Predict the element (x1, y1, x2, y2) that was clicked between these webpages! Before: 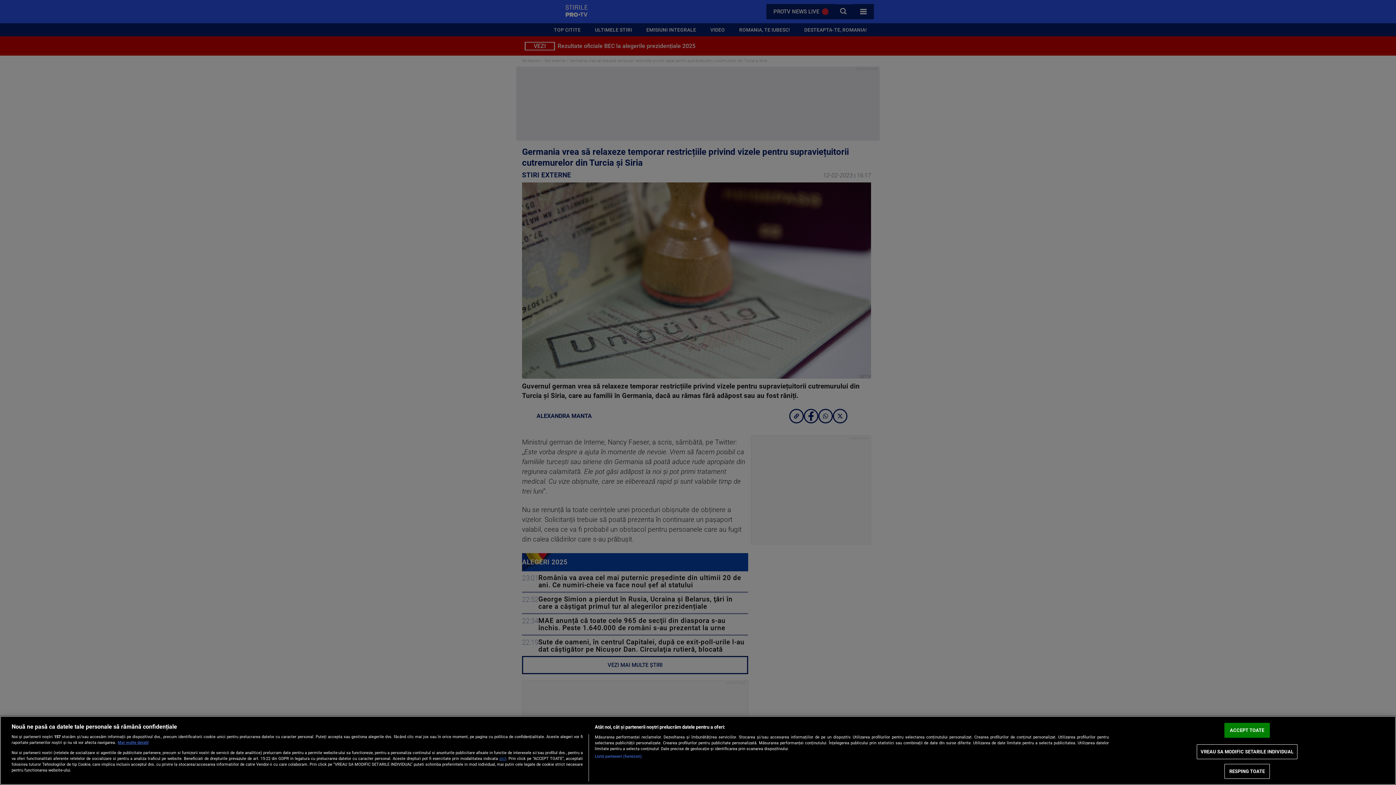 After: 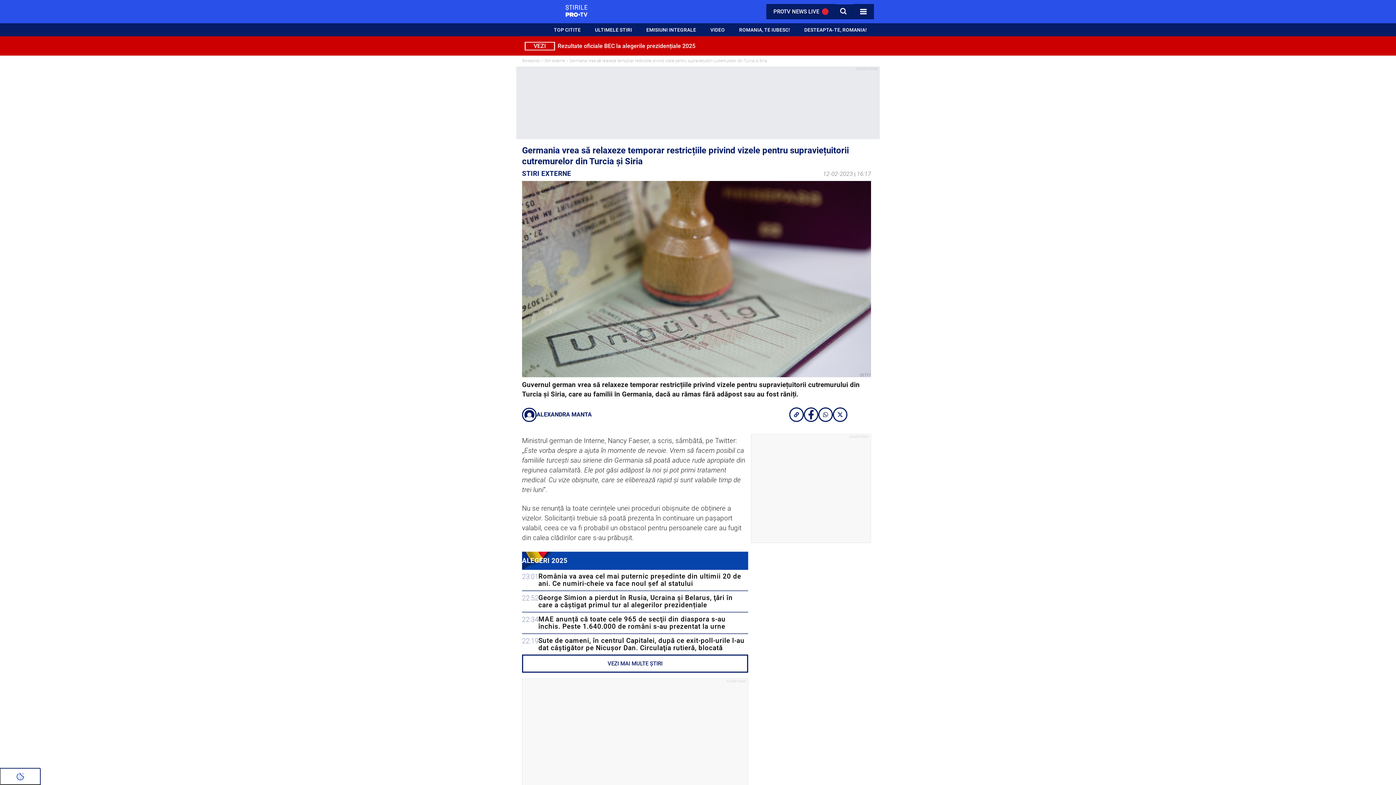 Action: label: ACCEPT TOATE bbox: (1224, 723, 1270, 738)